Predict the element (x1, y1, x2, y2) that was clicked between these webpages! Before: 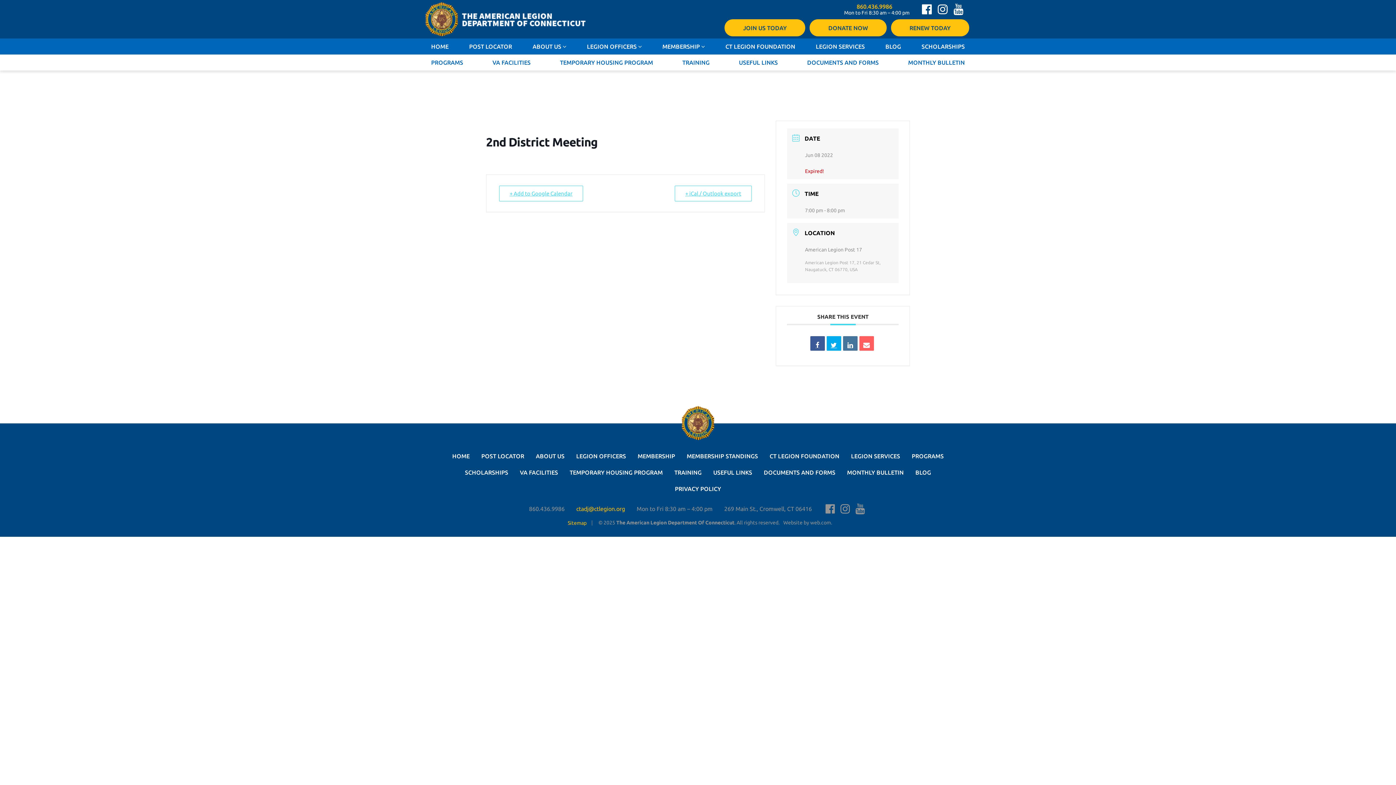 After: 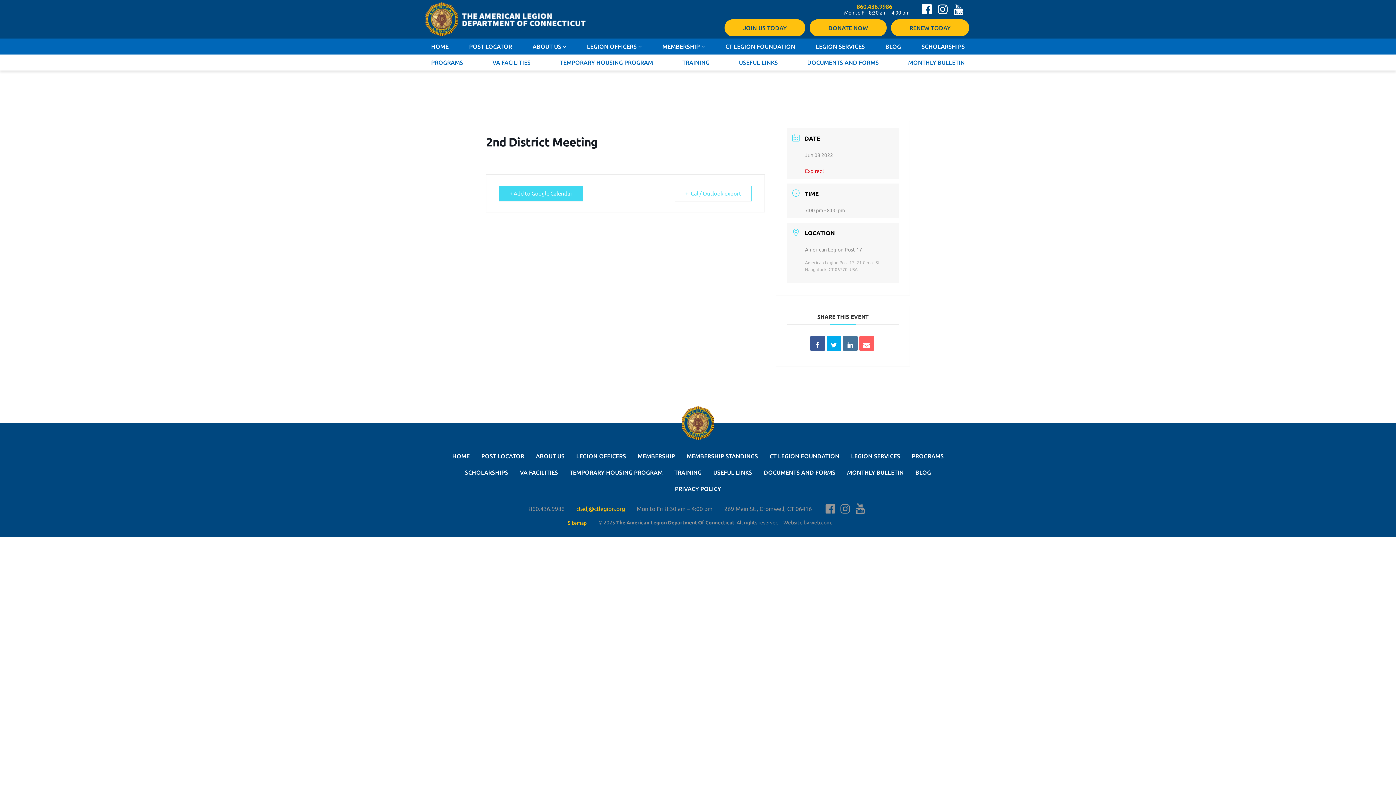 Action: label: + Add to Google Calendar bbox: (499, 185, 583, 201)